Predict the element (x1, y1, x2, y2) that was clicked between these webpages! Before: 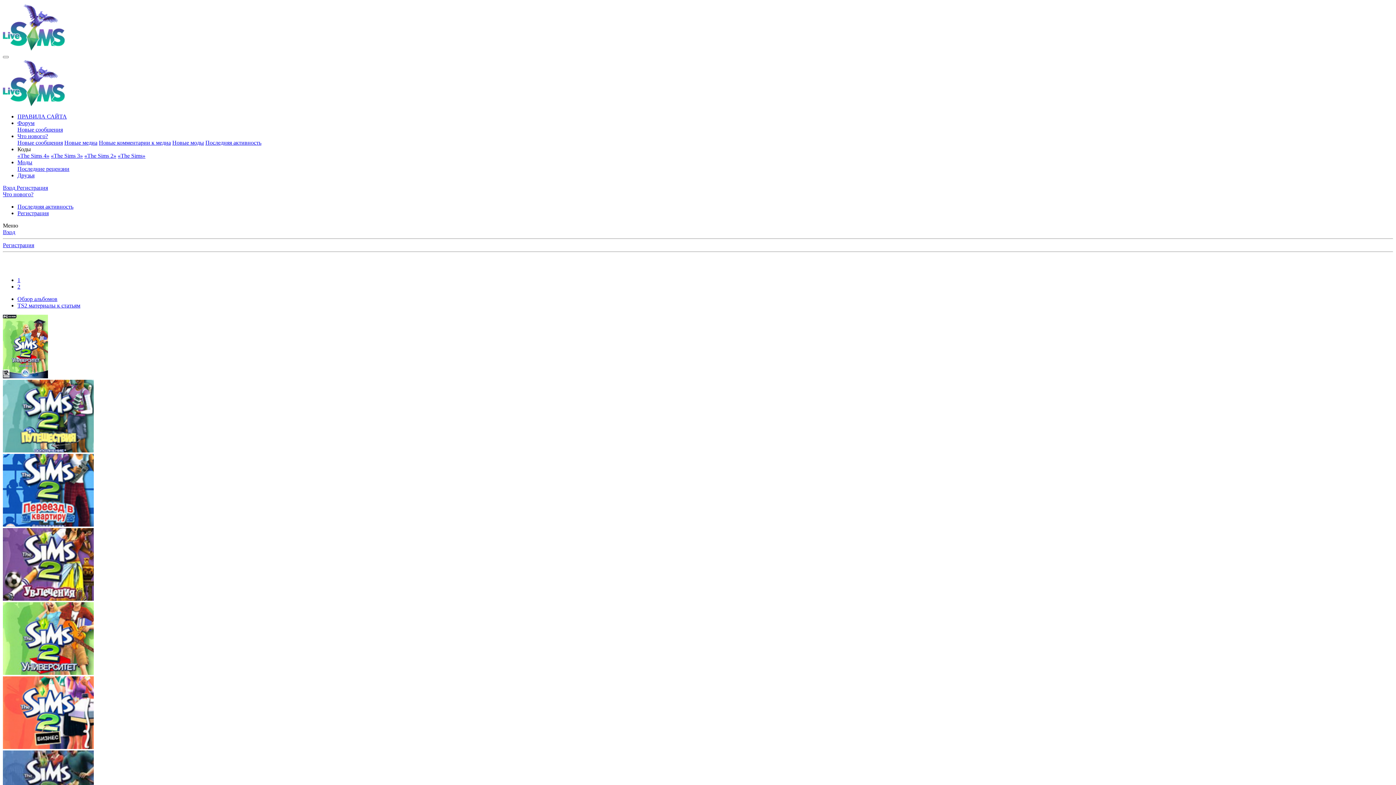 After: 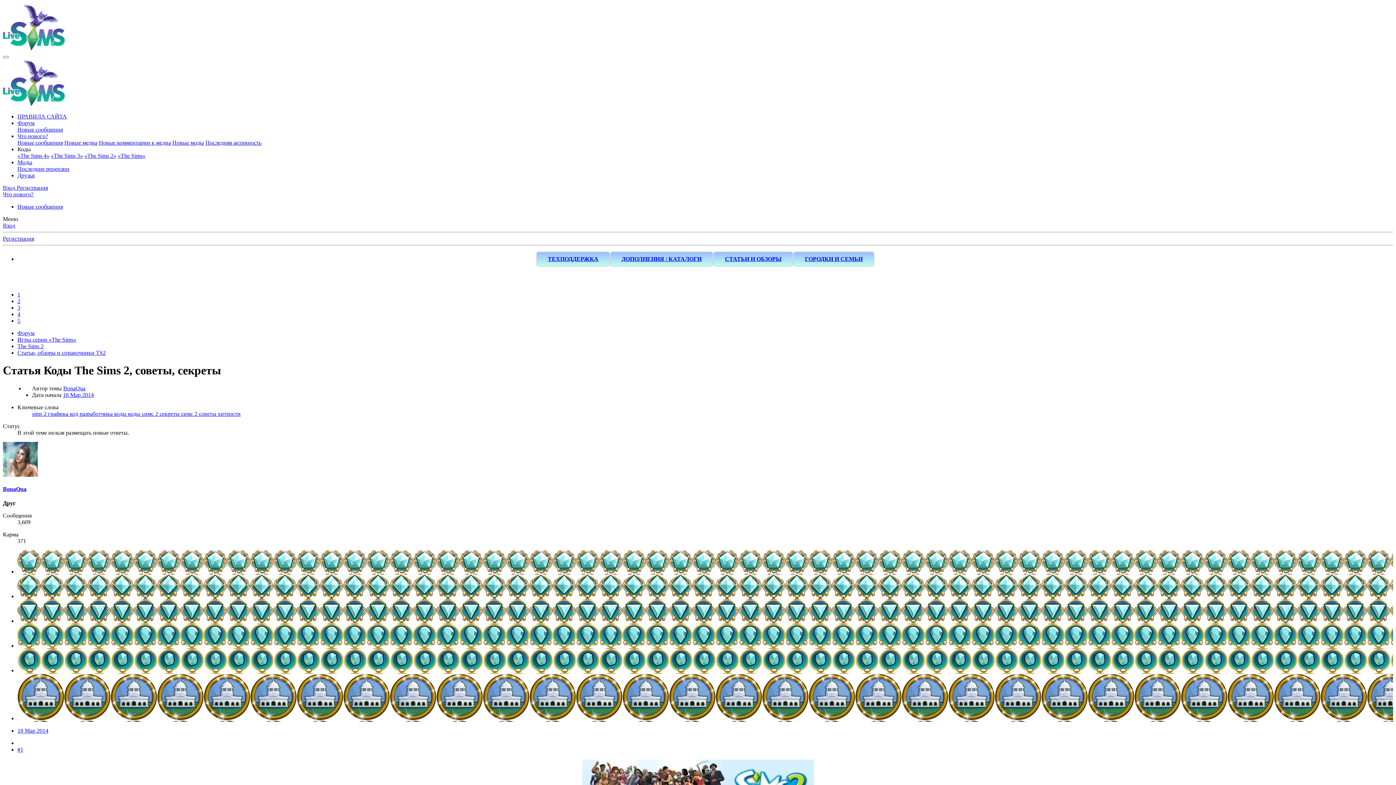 Action: bbox: (84, 152, 116, 158) label: «The Sims 2»